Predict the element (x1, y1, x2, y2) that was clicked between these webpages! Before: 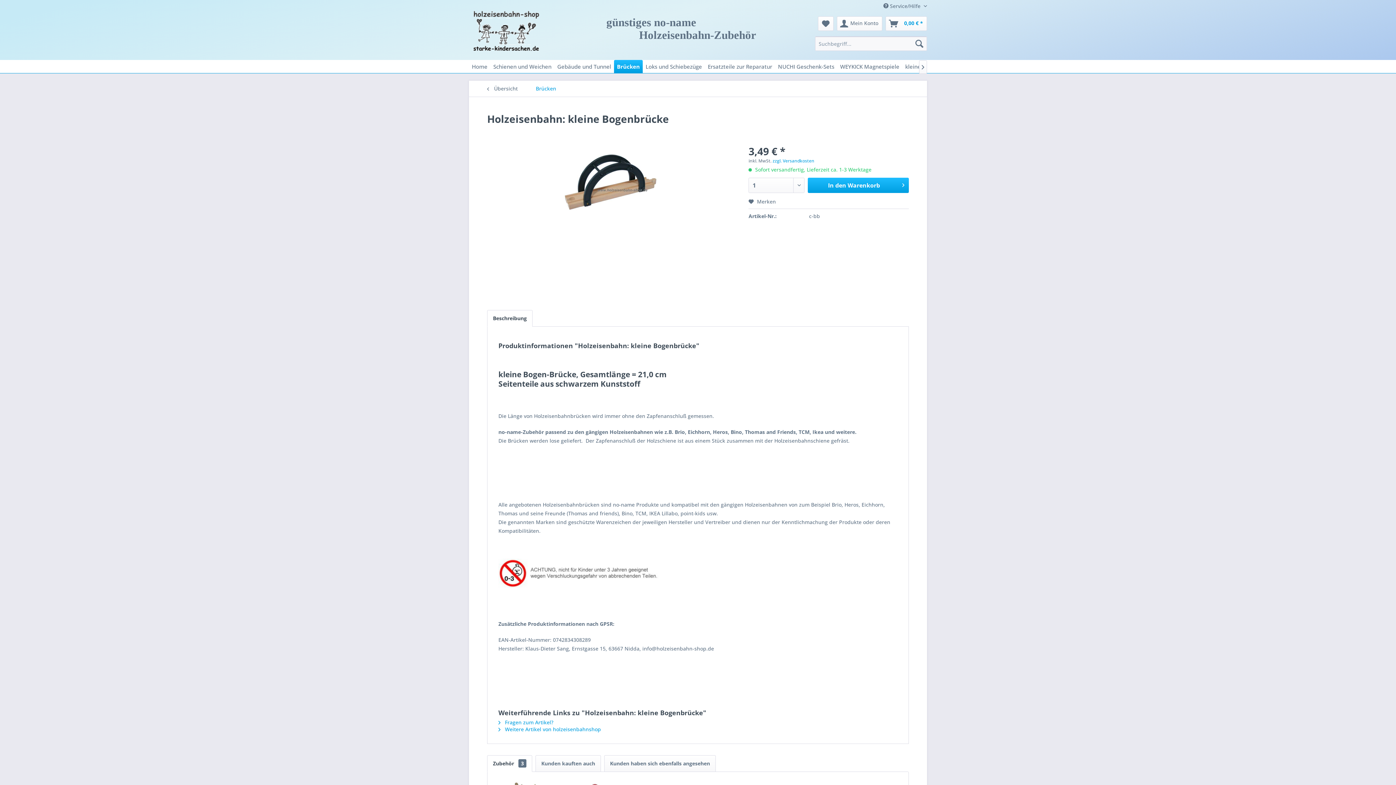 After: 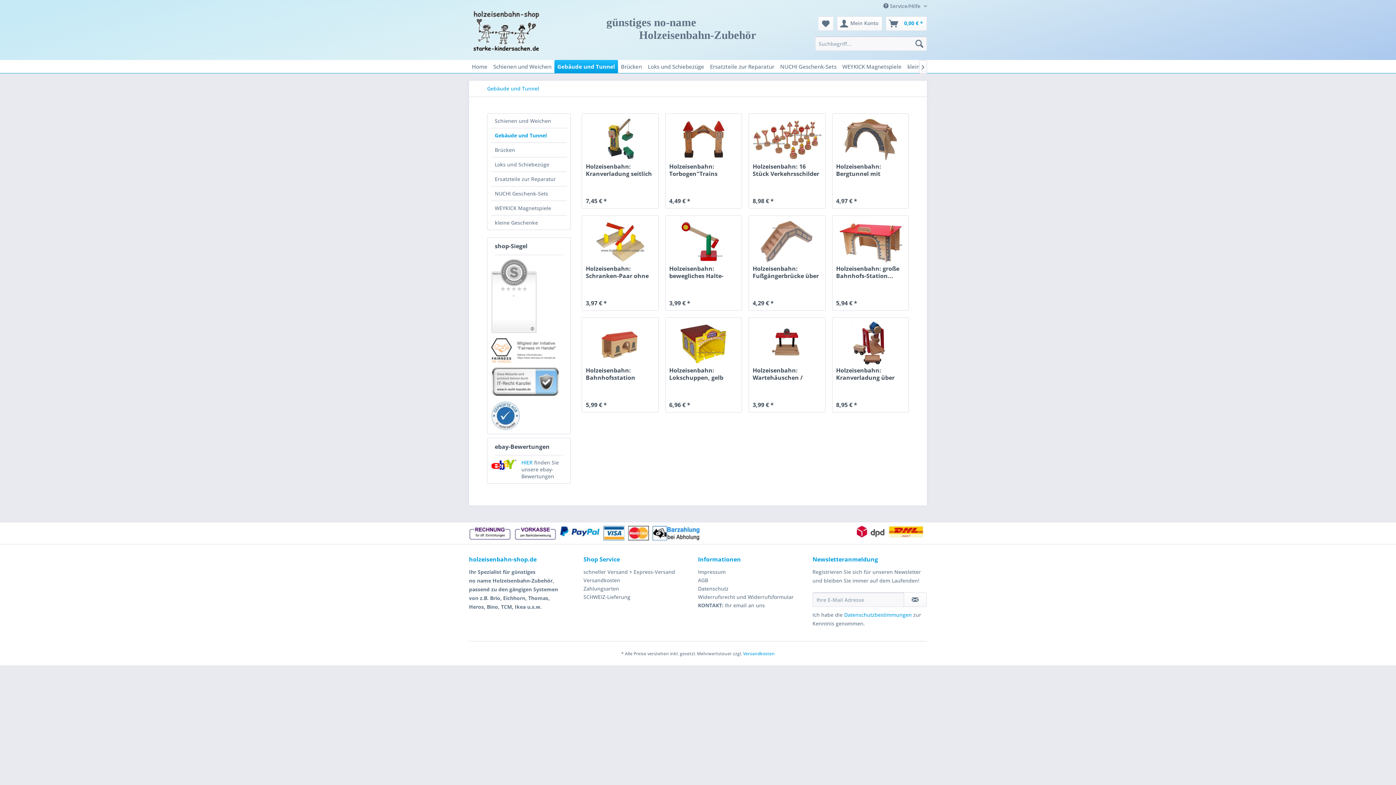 Action: bbox: (554, 60, 614, 73) label: Gebäude und Tunnel